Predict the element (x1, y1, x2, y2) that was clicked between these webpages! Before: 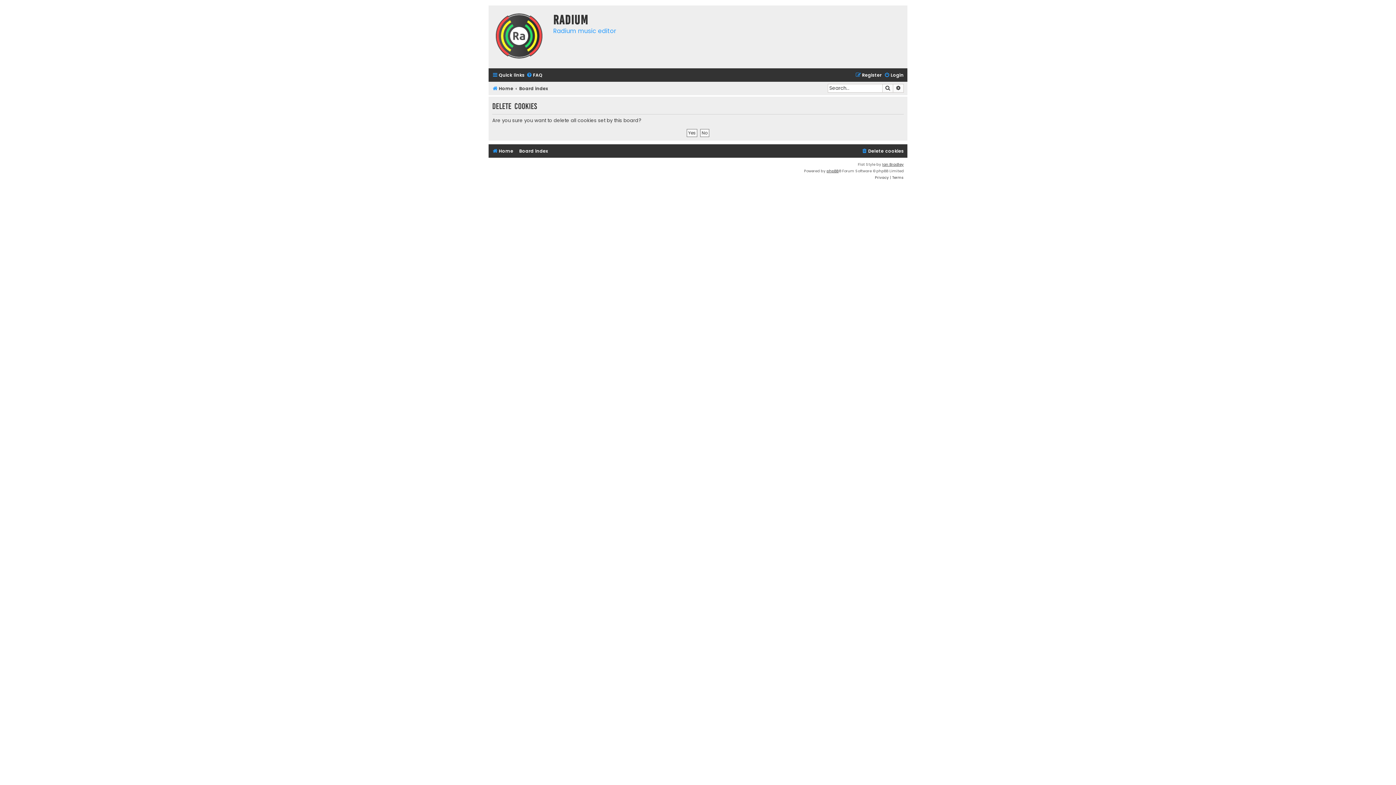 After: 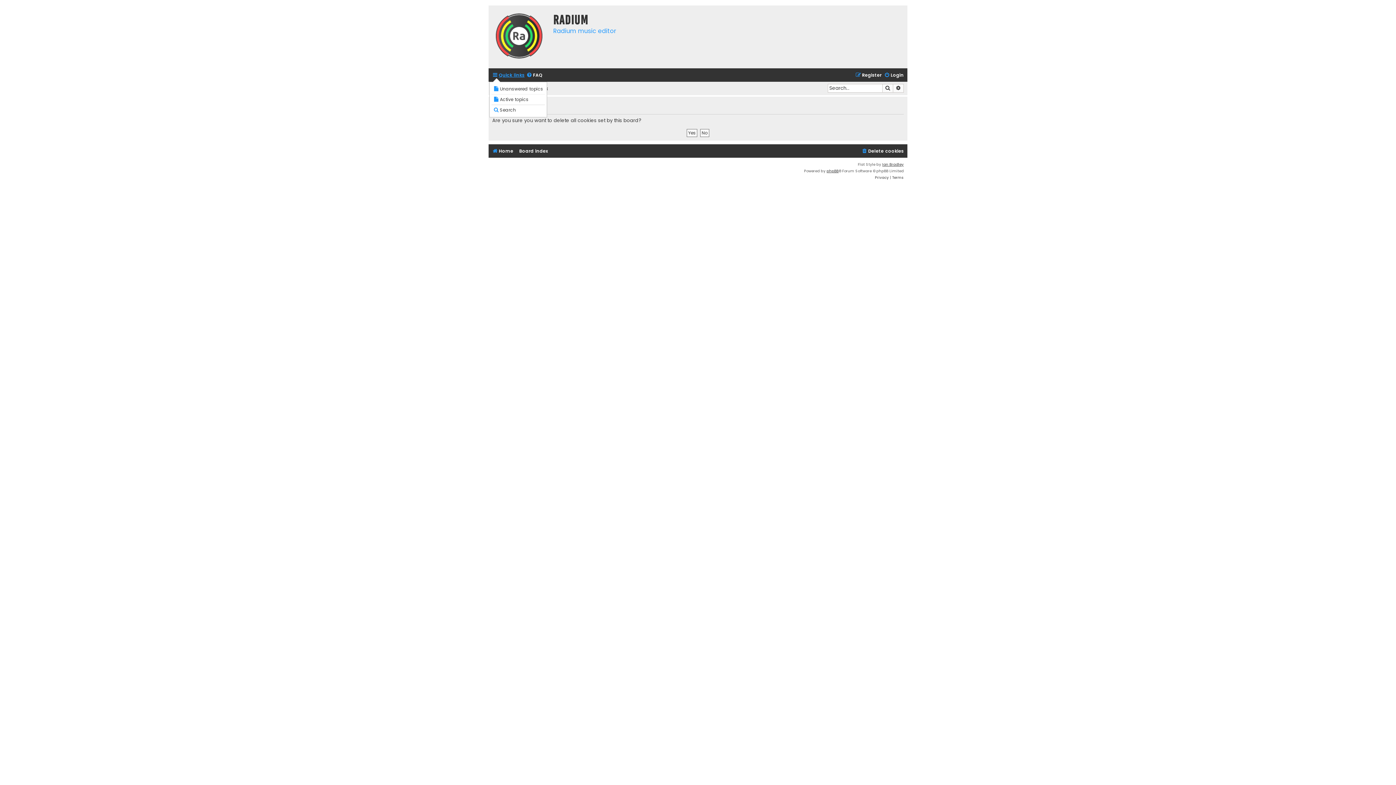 Action: label: Quick links bbox: (17, 53, 44, 59)